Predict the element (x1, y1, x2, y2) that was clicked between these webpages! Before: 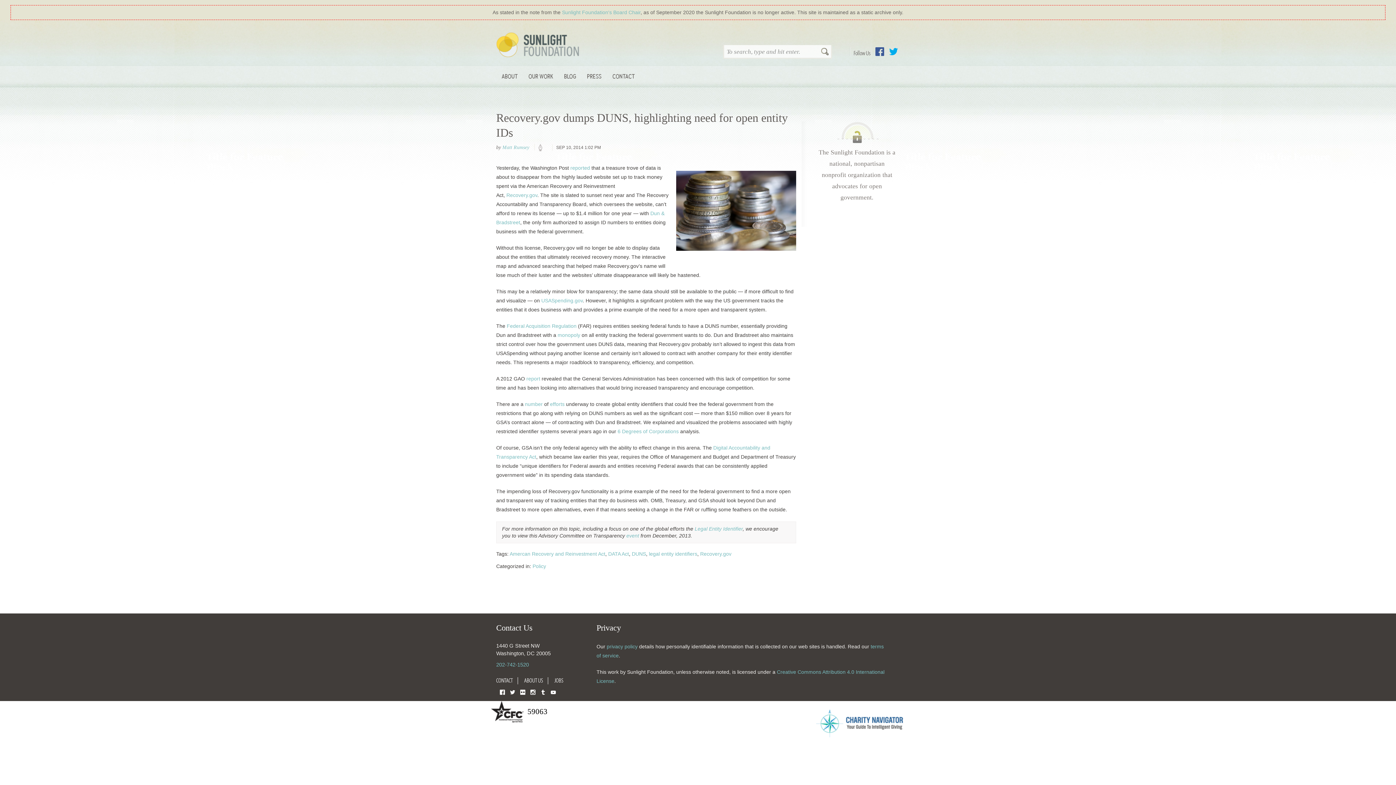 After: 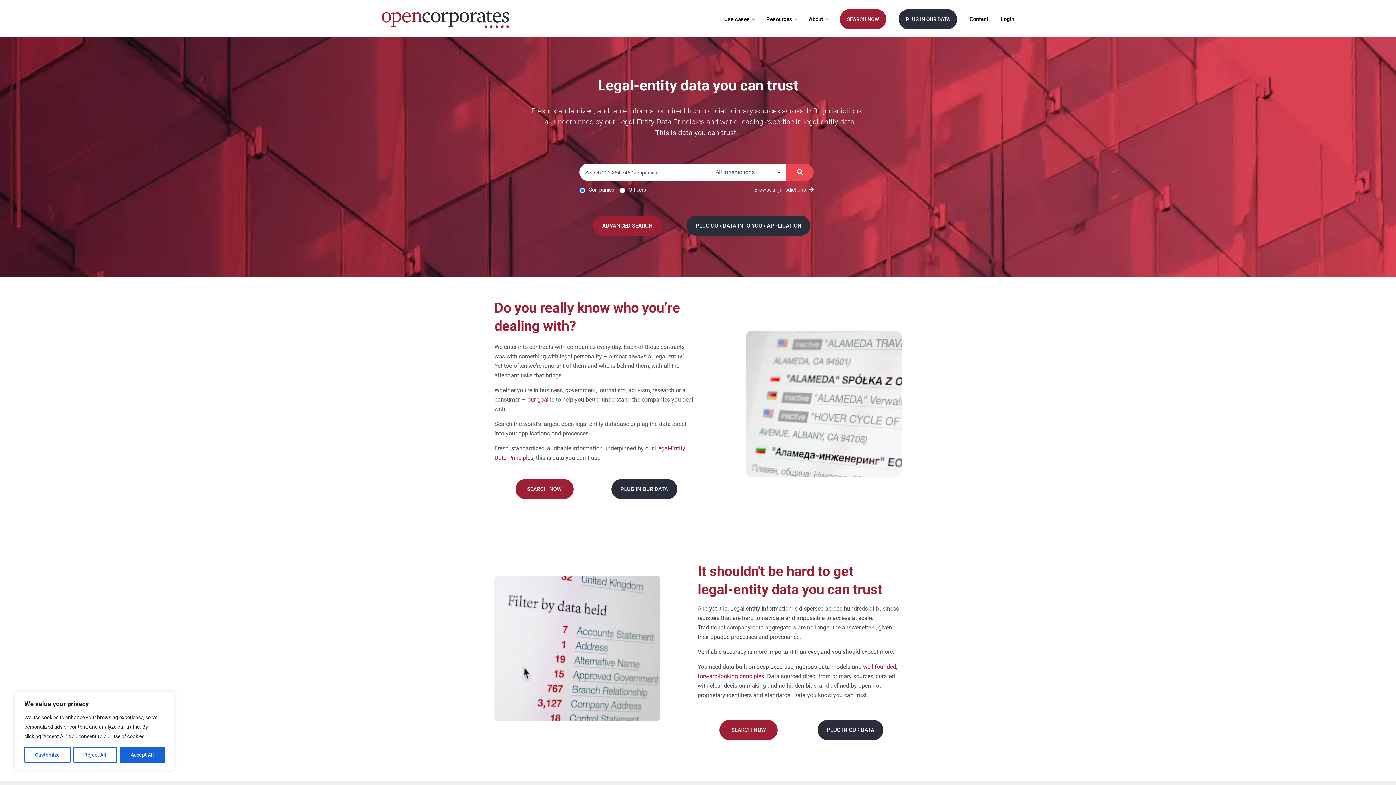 Action: bbox: (525, 401, 542, 407) label: number